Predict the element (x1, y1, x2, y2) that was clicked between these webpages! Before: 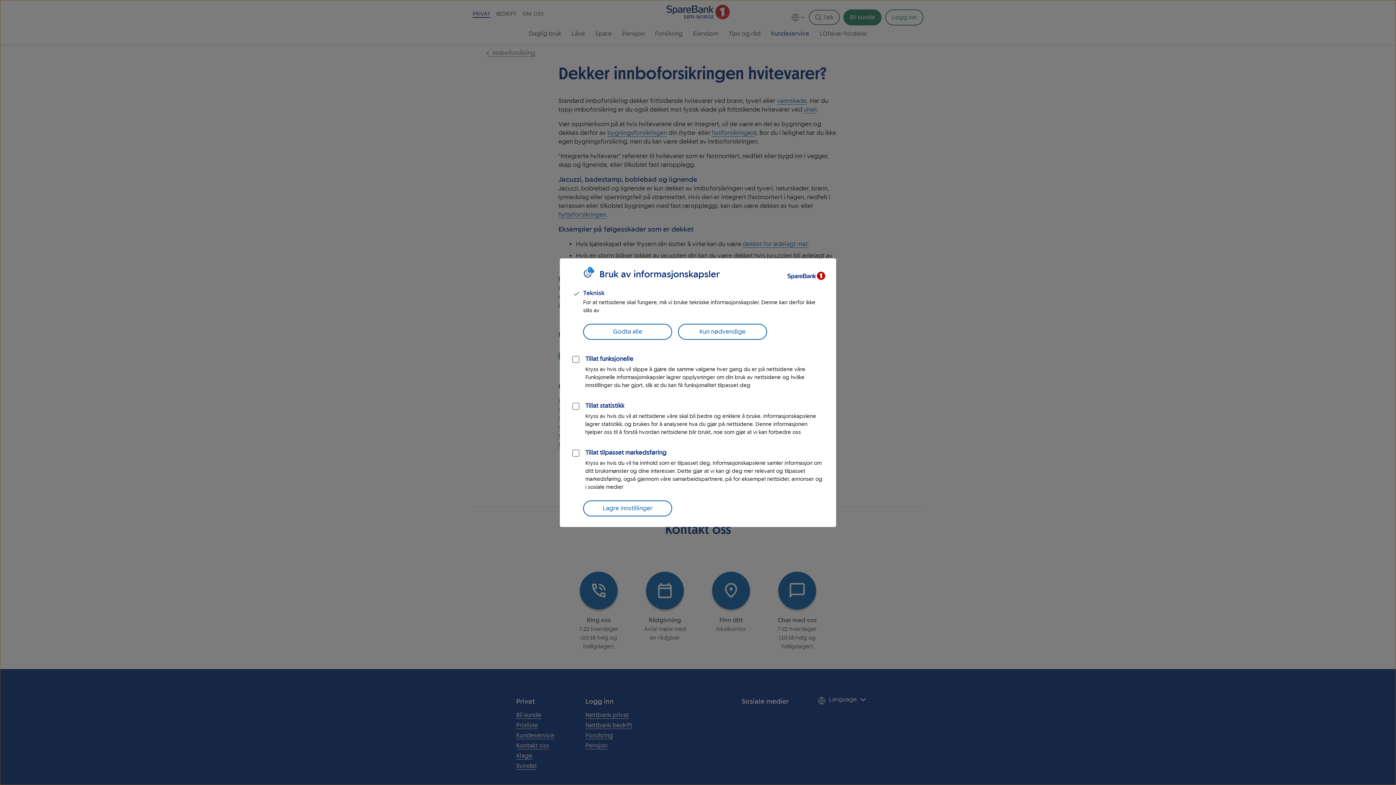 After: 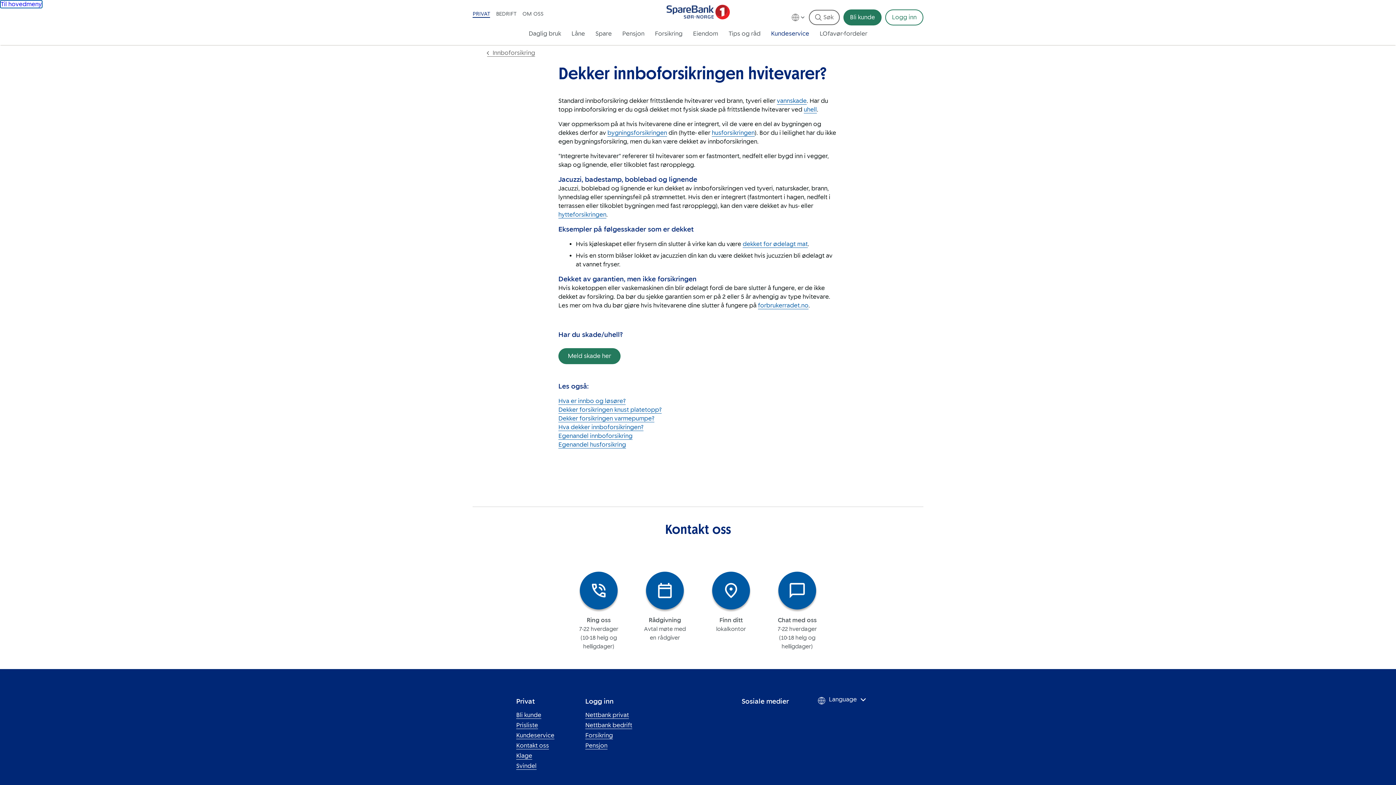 Action: bbox: (583, 500, 672, 516) label: Lagre innstillinger